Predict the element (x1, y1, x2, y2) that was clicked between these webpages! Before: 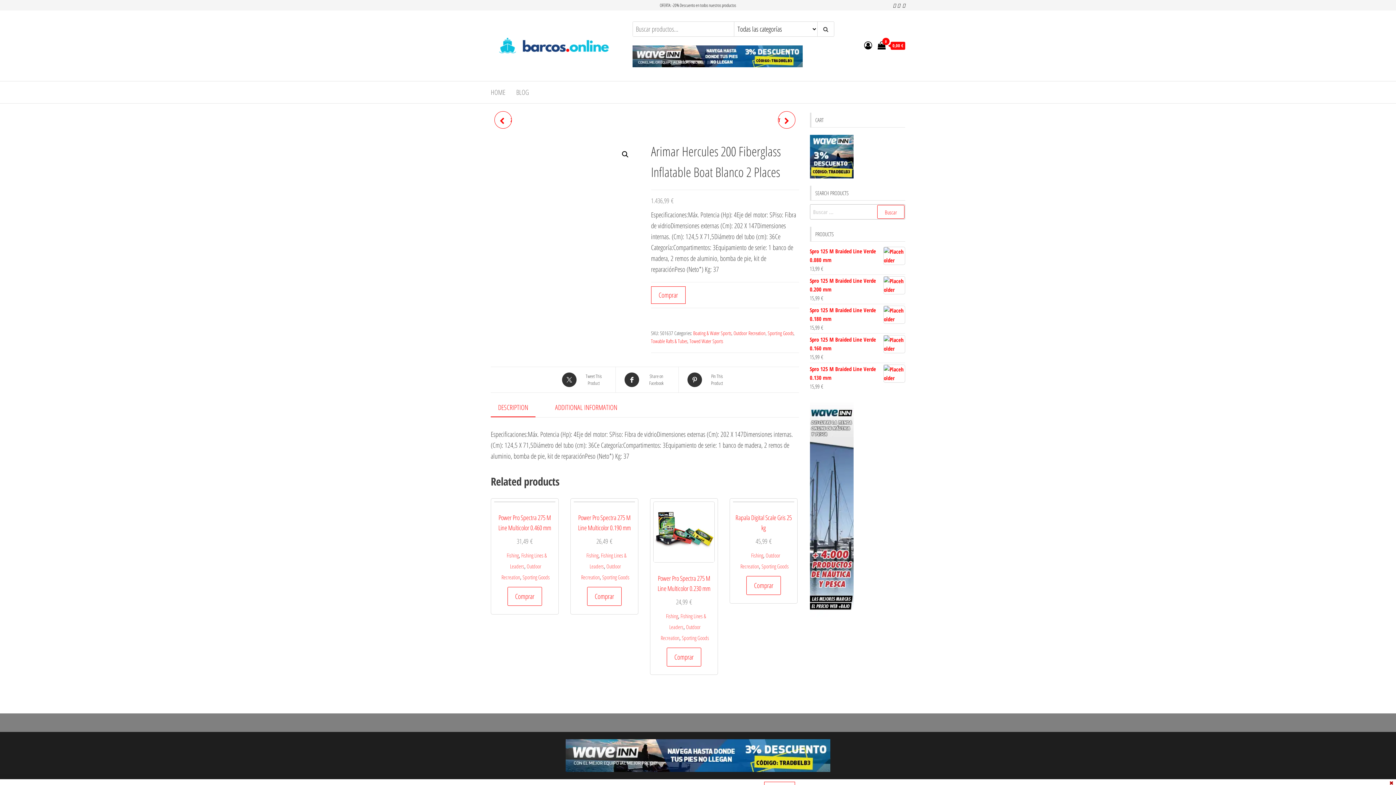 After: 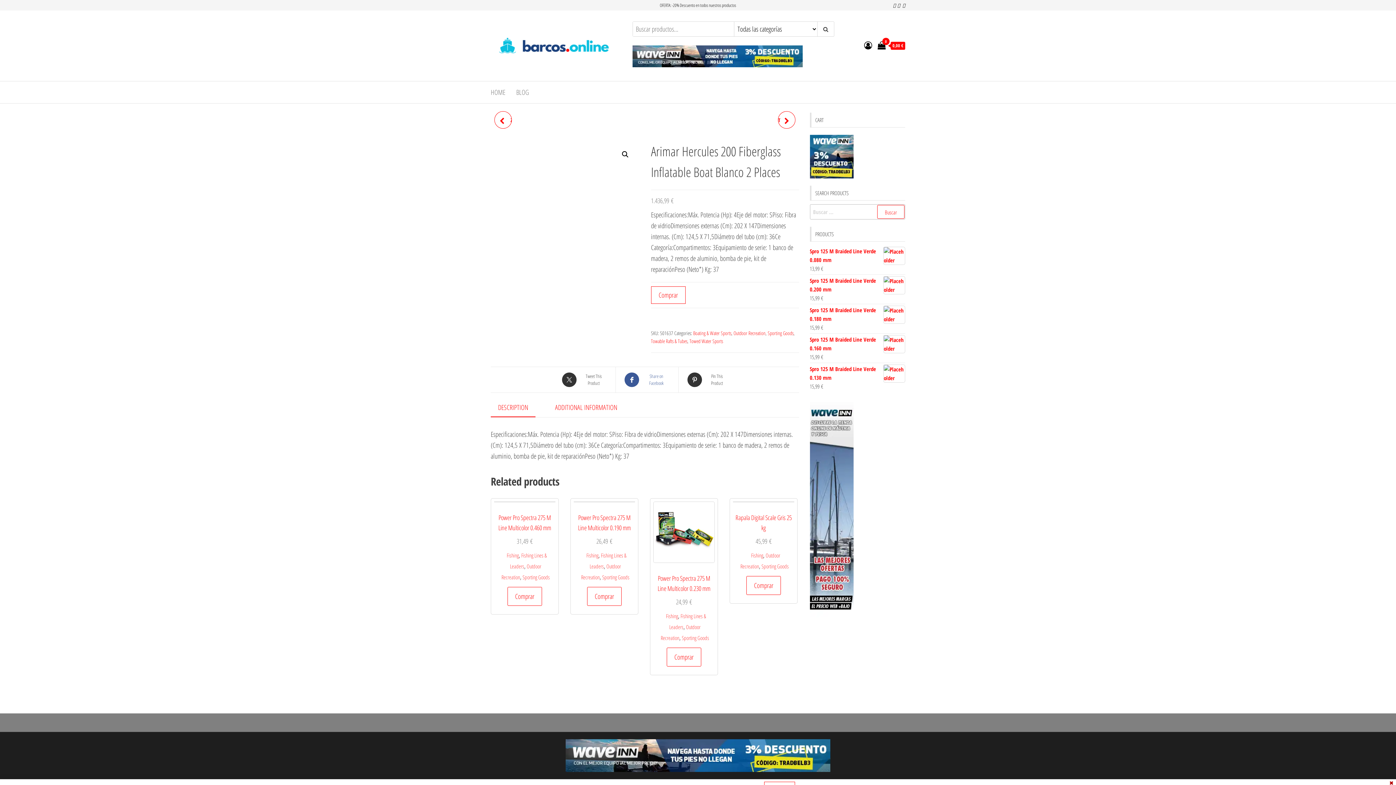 Action: bbox: (623, 372, 671, 387) label:  Share on Facebook